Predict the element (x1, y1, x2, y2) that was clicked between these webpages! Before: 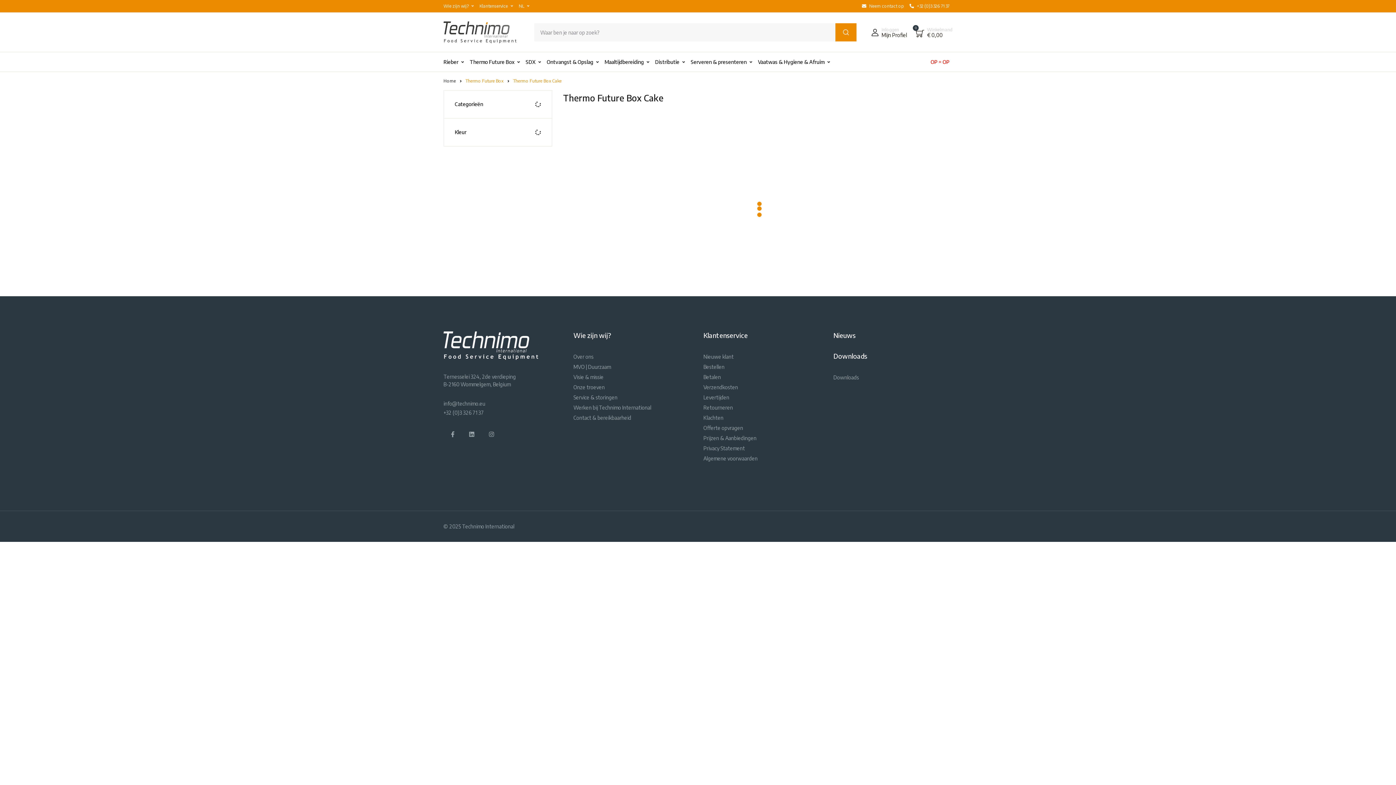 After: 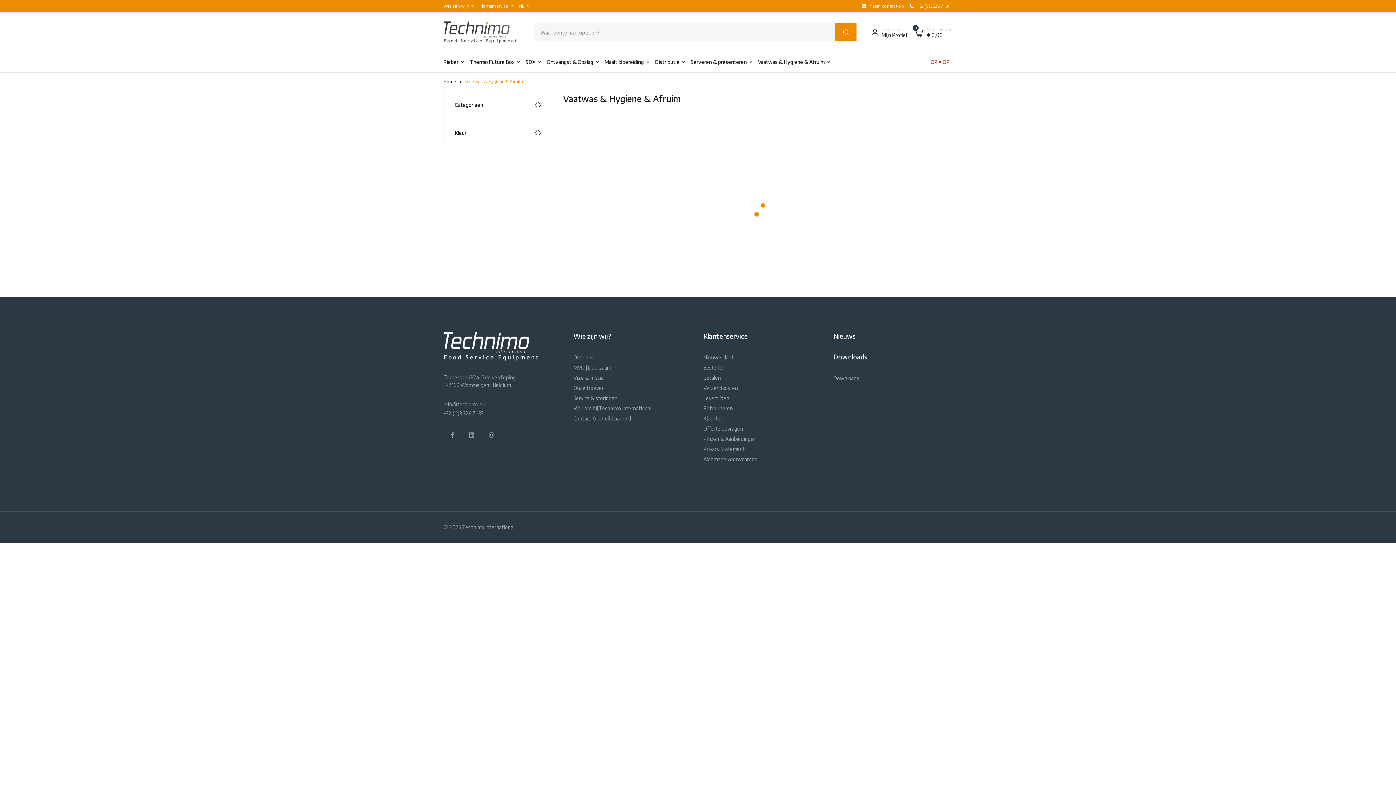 Action: label: Vaatwas & Hygiene & Afruim bbox: (758, 52, 830, 71)